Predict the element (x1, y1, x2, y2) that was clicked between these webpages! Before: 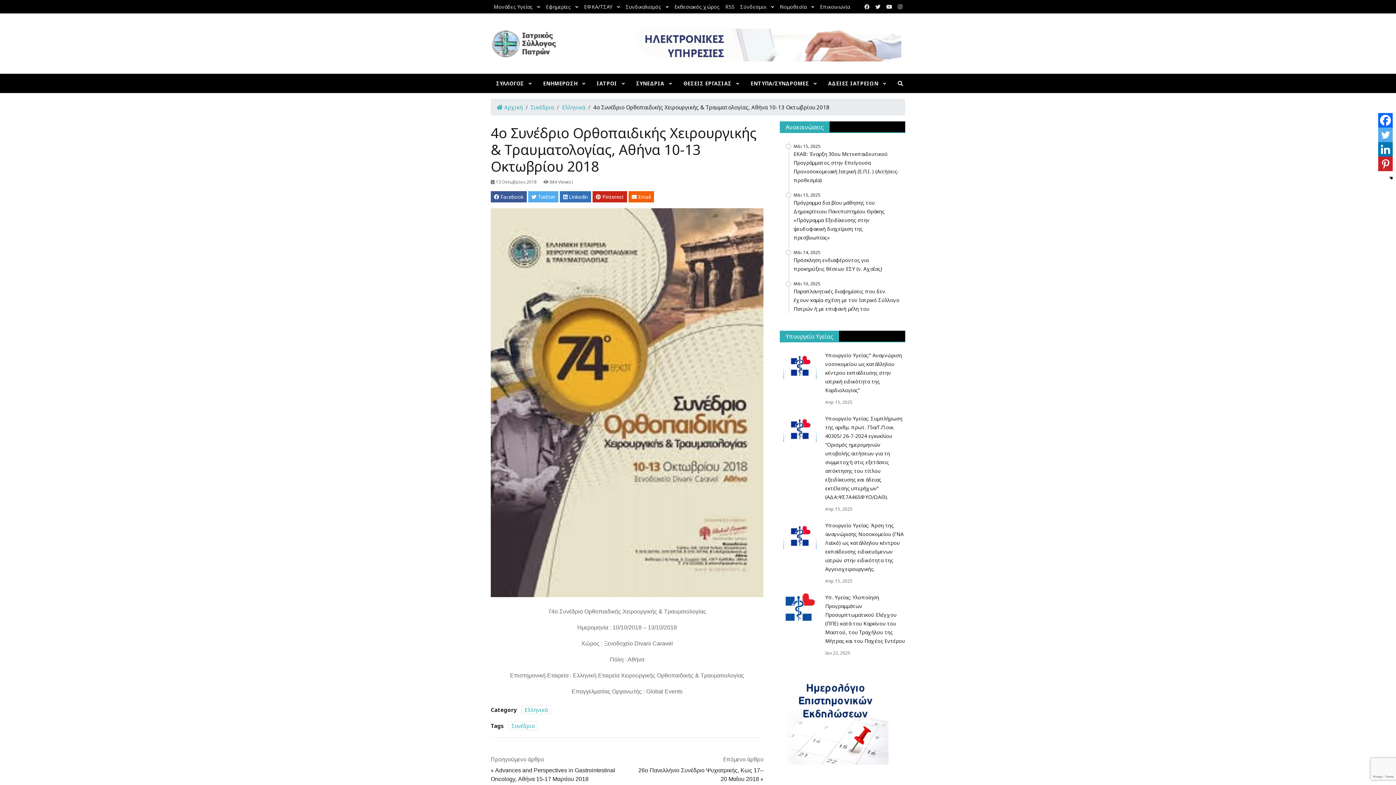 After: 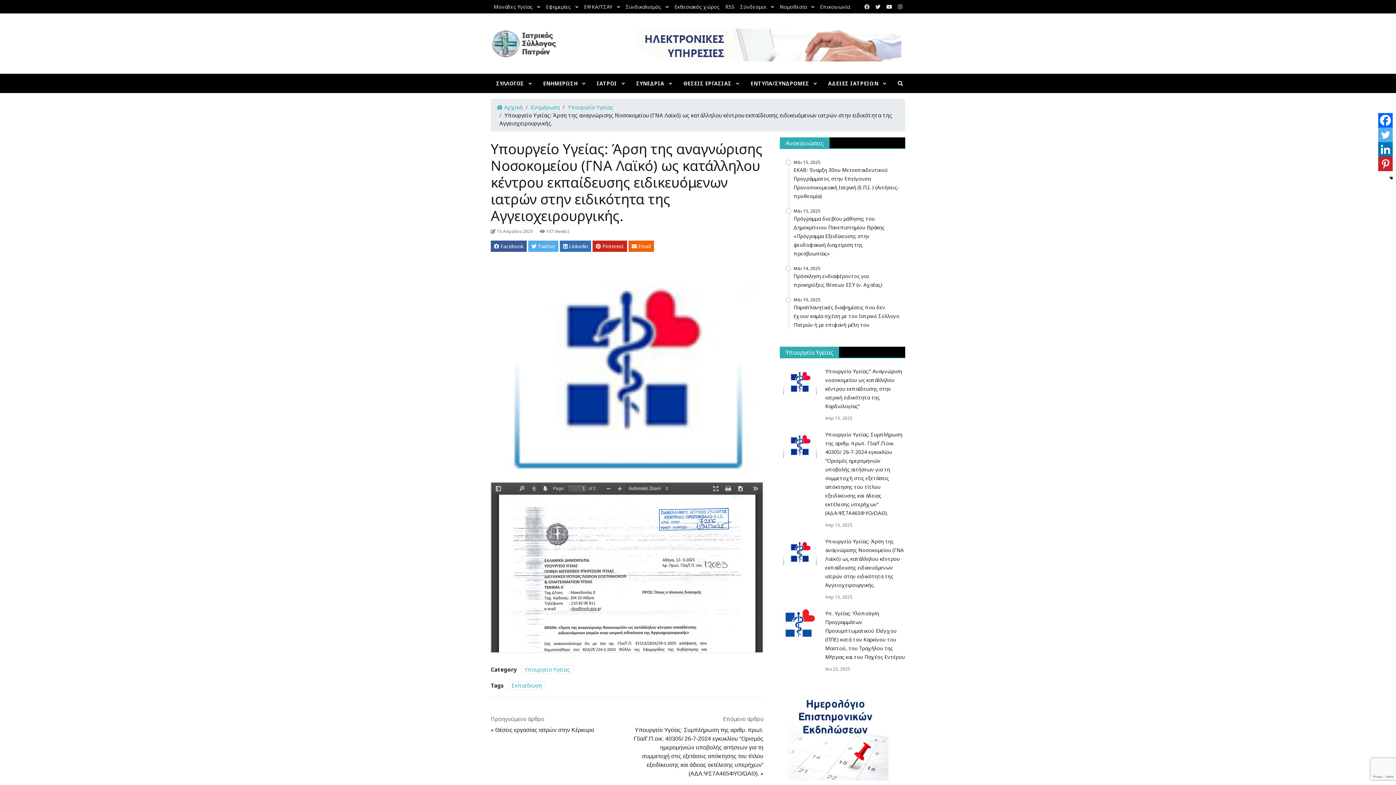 Action: bbox: (780, 532, 819, 540)